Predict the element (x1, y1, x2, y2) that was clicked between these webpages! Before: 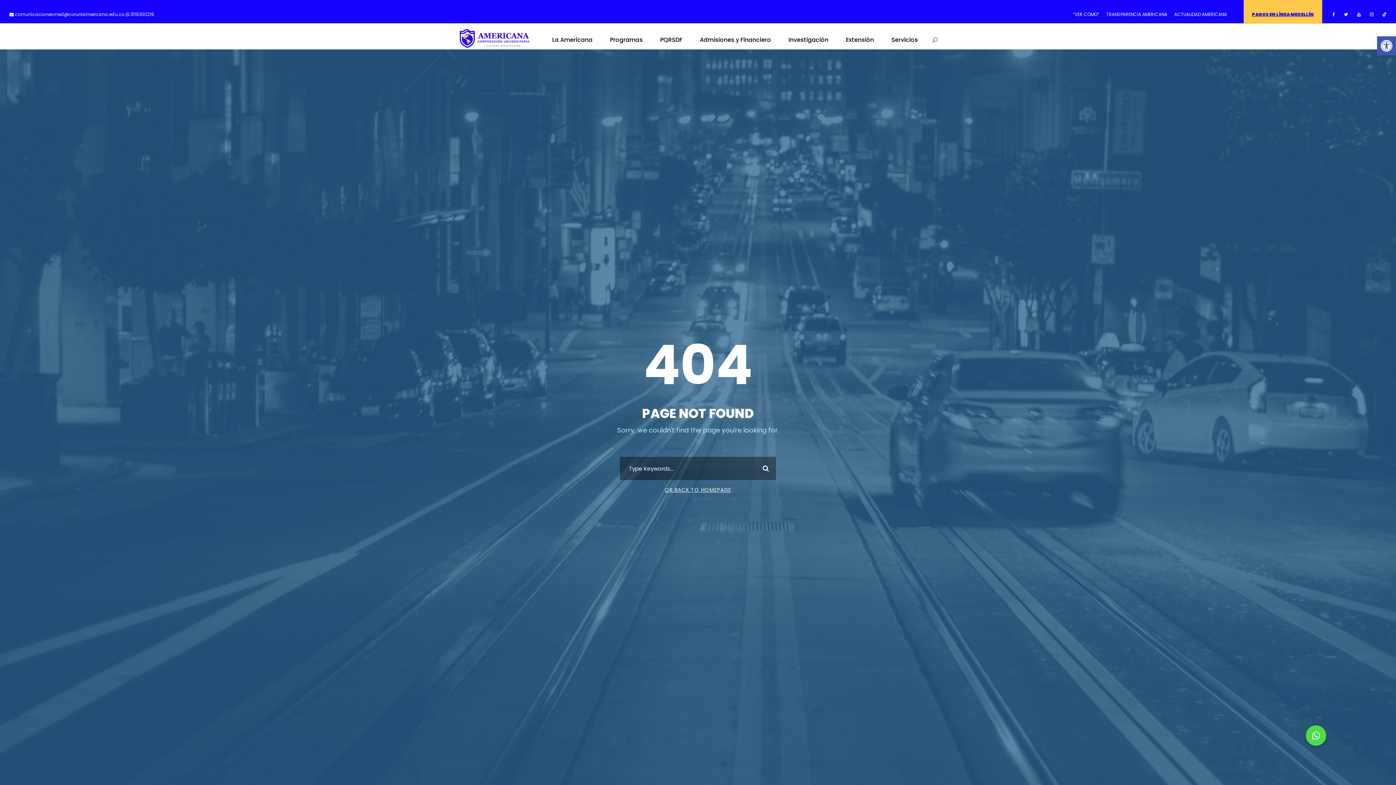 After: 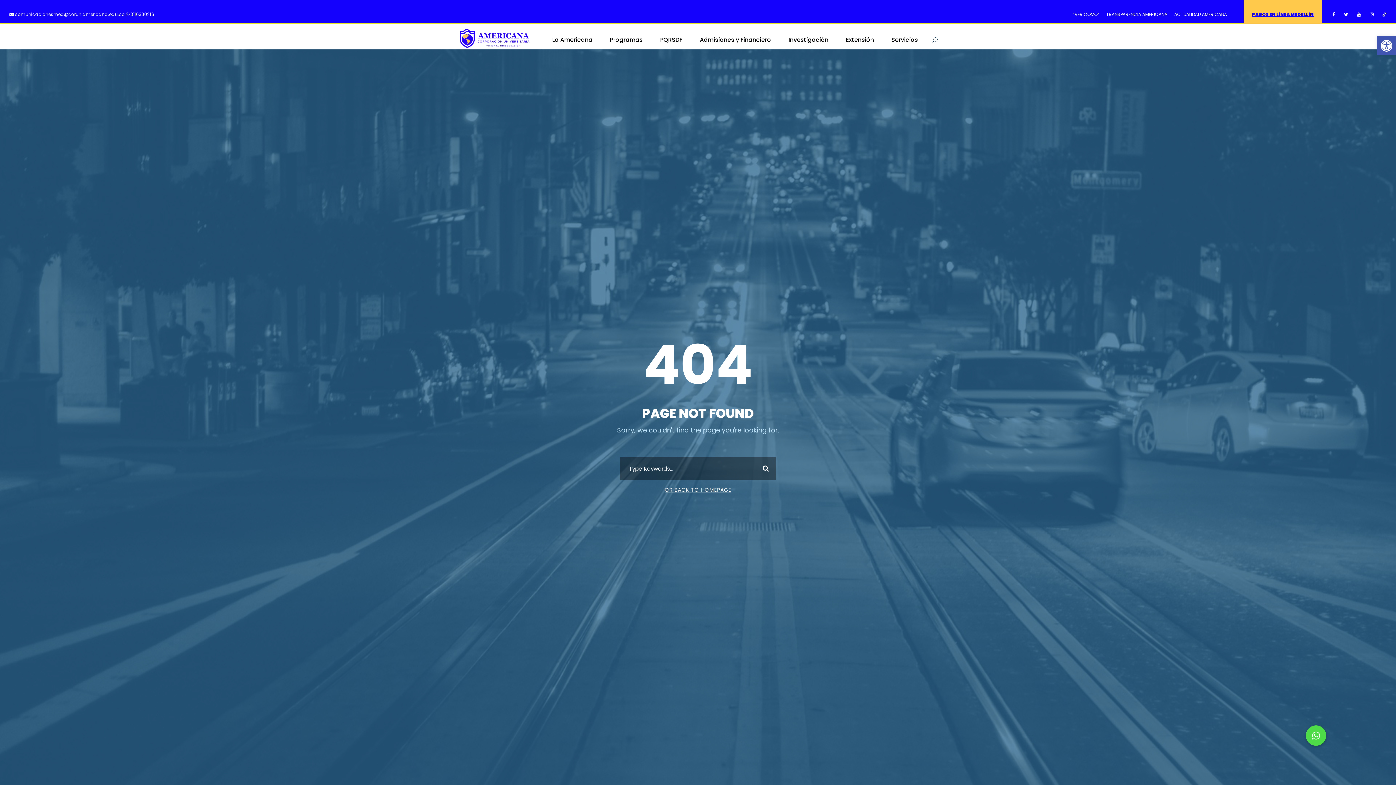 Action: bbox: (1344, 11, 1348, 17)